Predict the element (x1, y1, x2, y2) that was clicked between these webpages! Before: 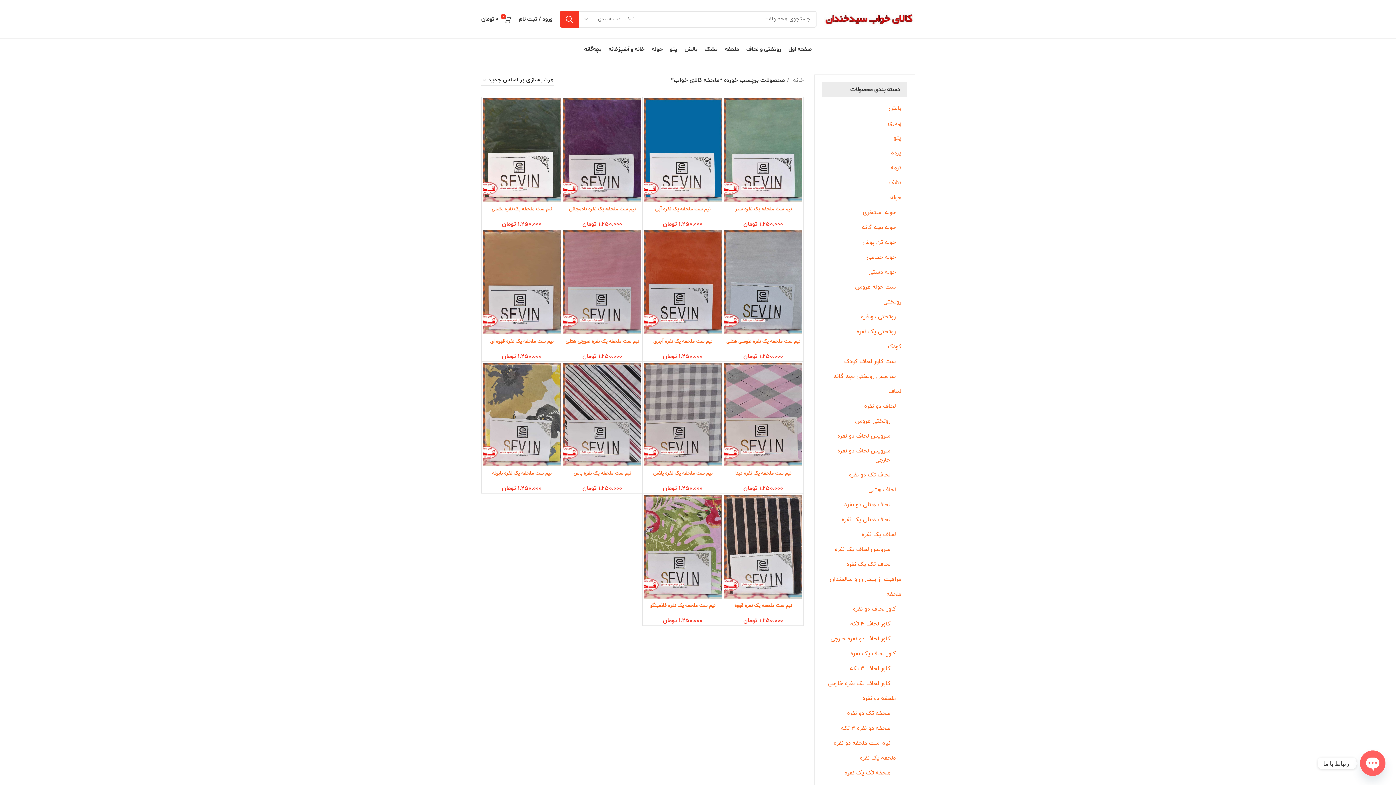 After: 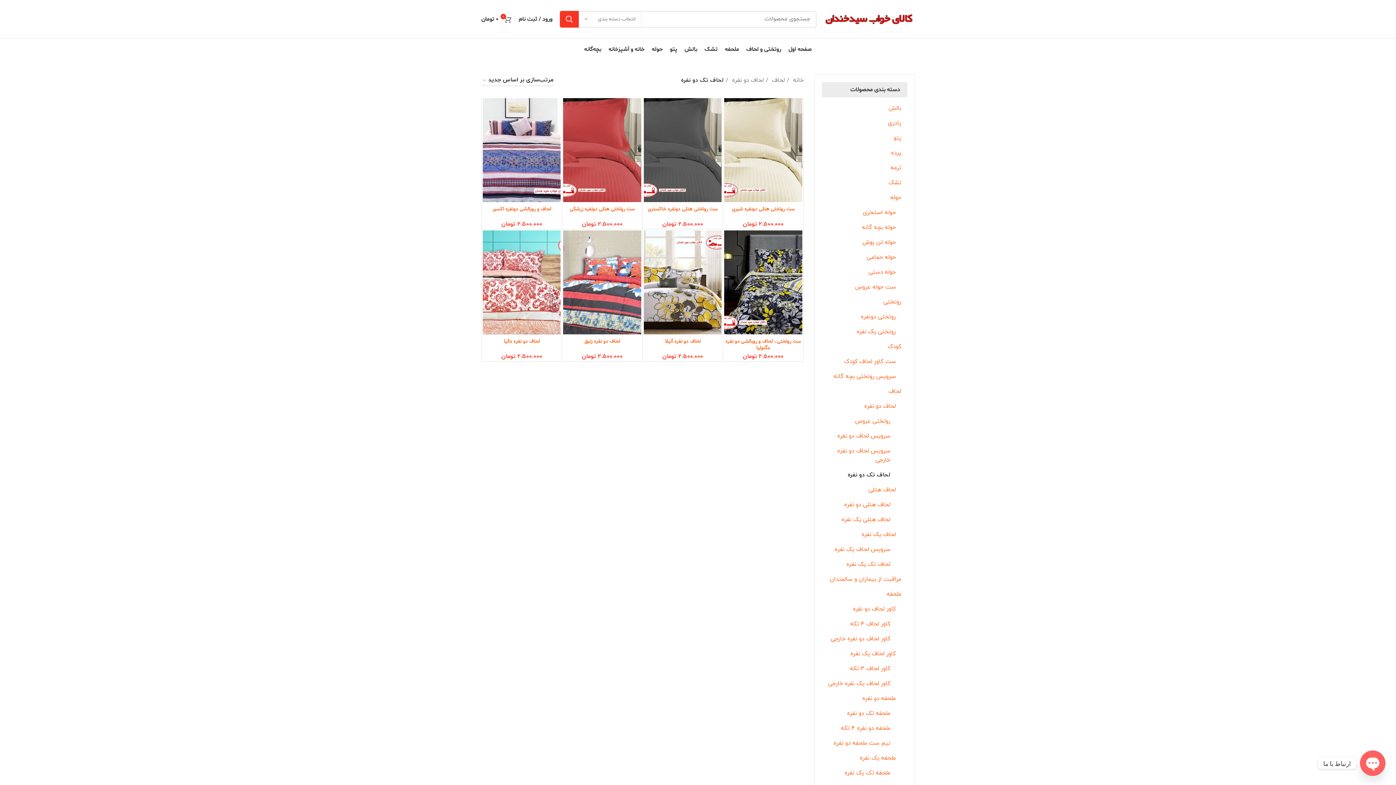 Action: bbox: (822, 468, 890, 482) label: لحاف تک دو نفره